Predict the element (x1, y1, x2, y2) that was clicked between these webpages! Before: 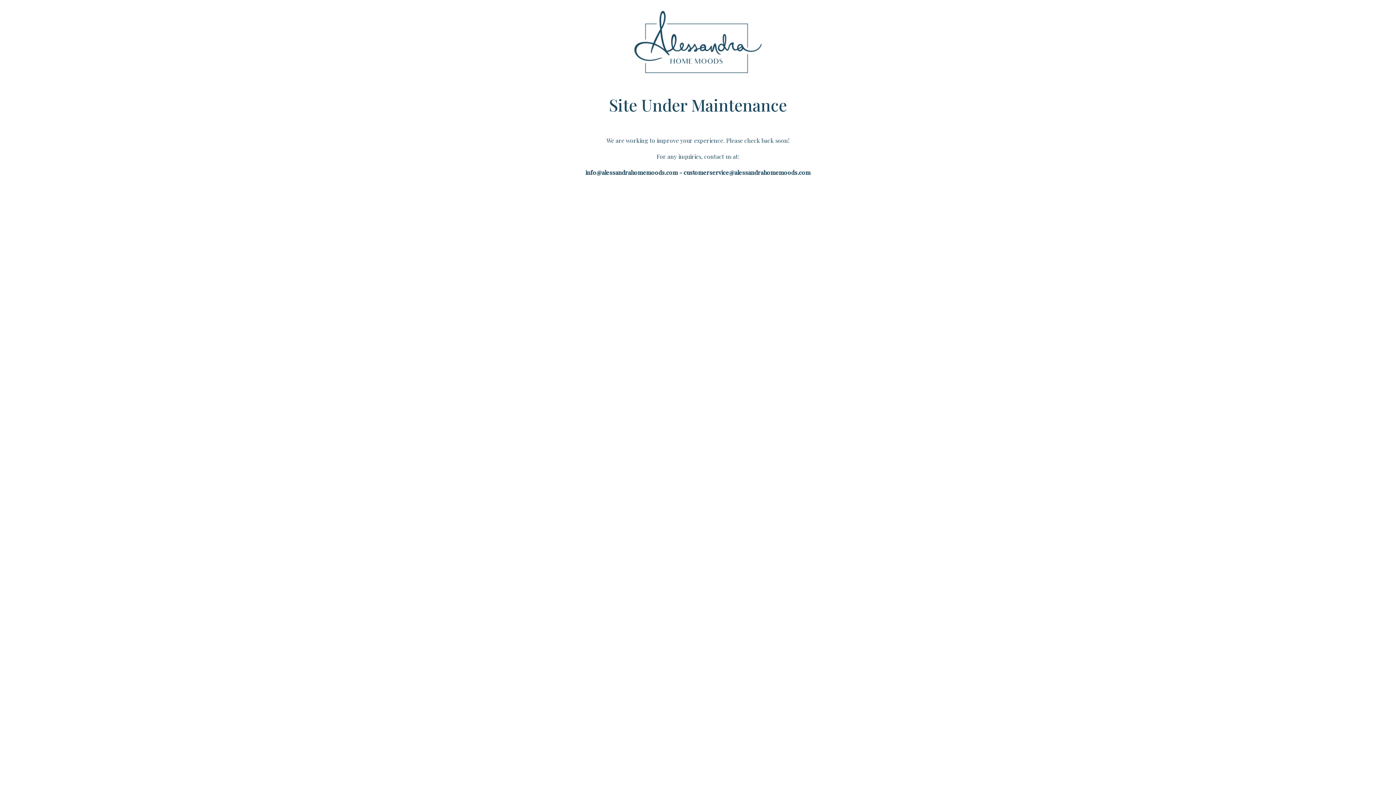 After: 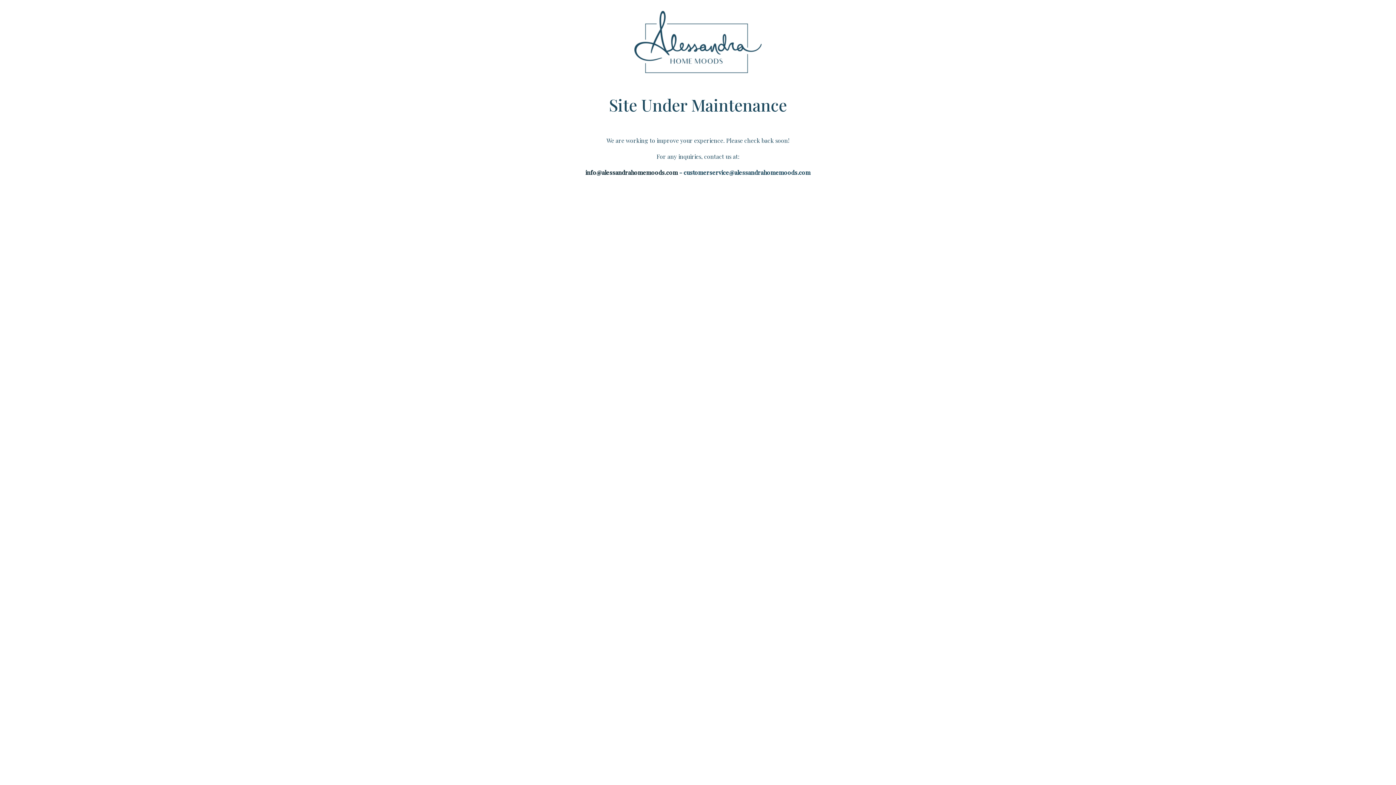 Action: label: info@alessandrahomemoods.com bbox: (585, 168, 678, 176)